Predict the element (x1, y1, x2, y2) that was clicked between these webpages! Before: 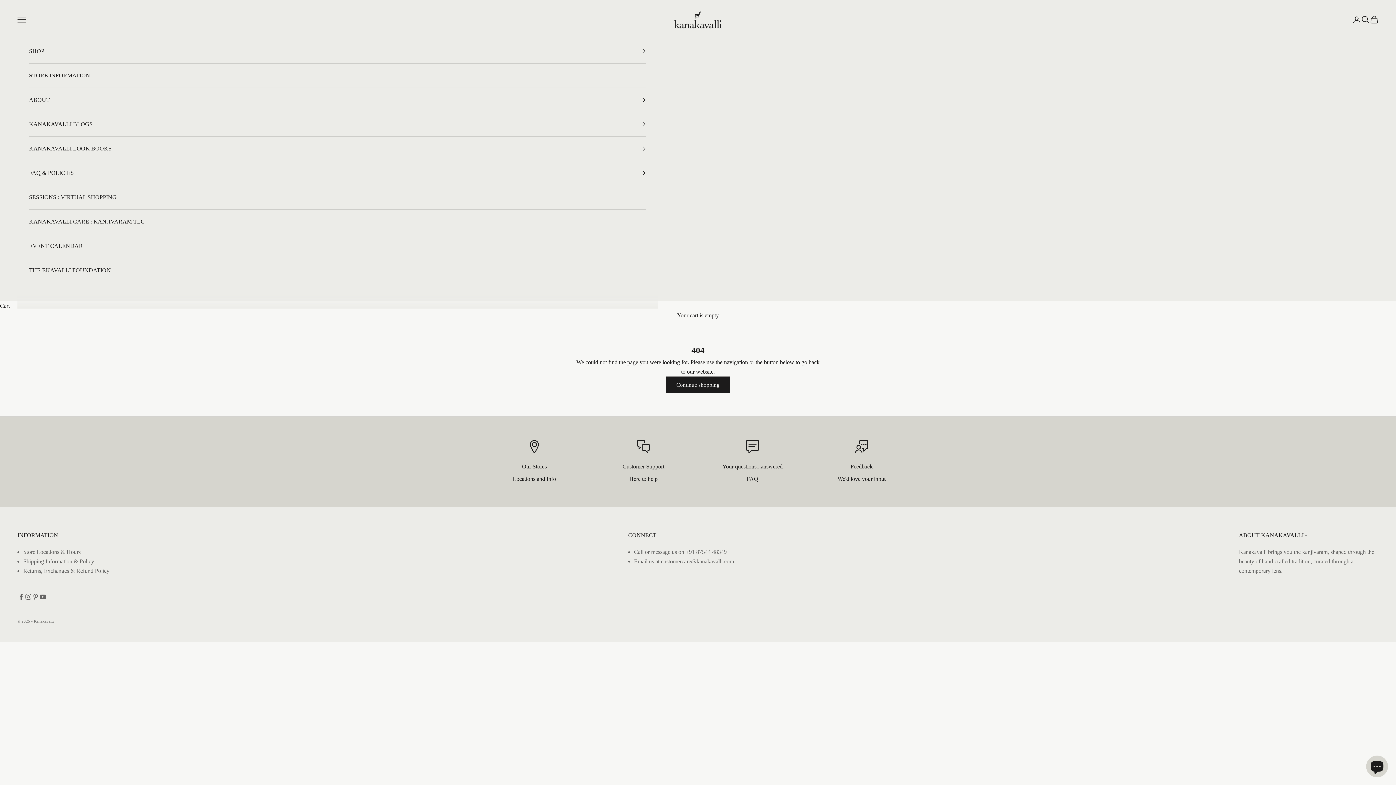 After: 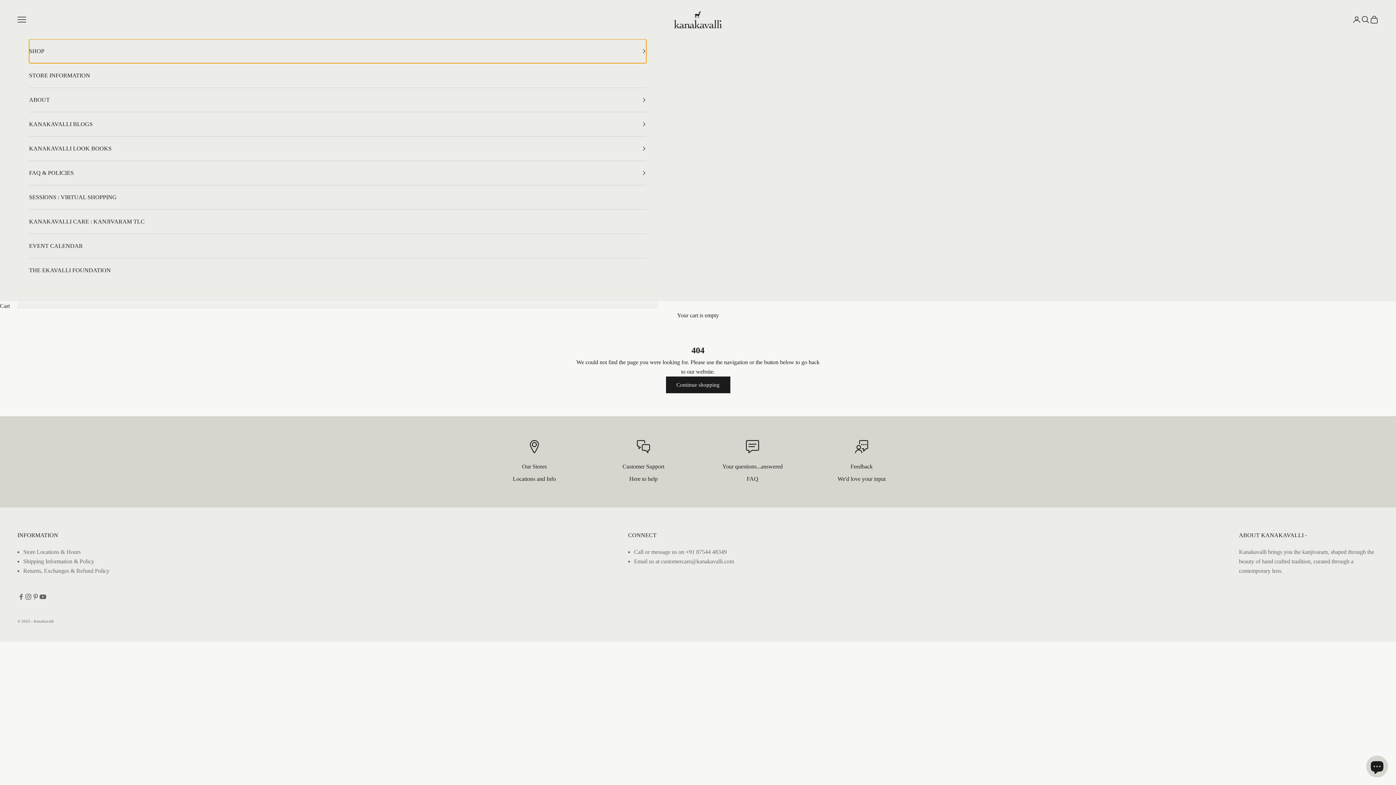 Action: label: SHOP bbox: (29, 39, 646, 63)